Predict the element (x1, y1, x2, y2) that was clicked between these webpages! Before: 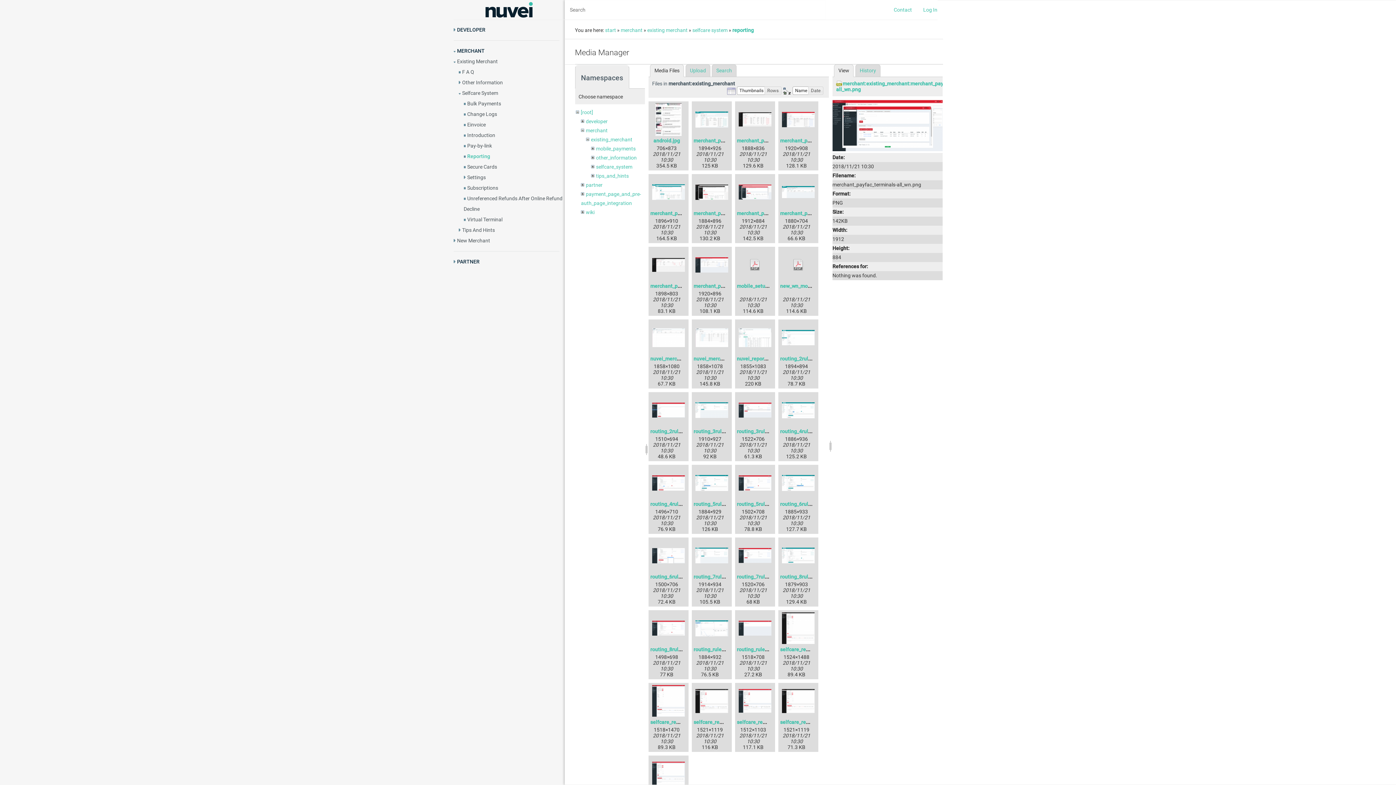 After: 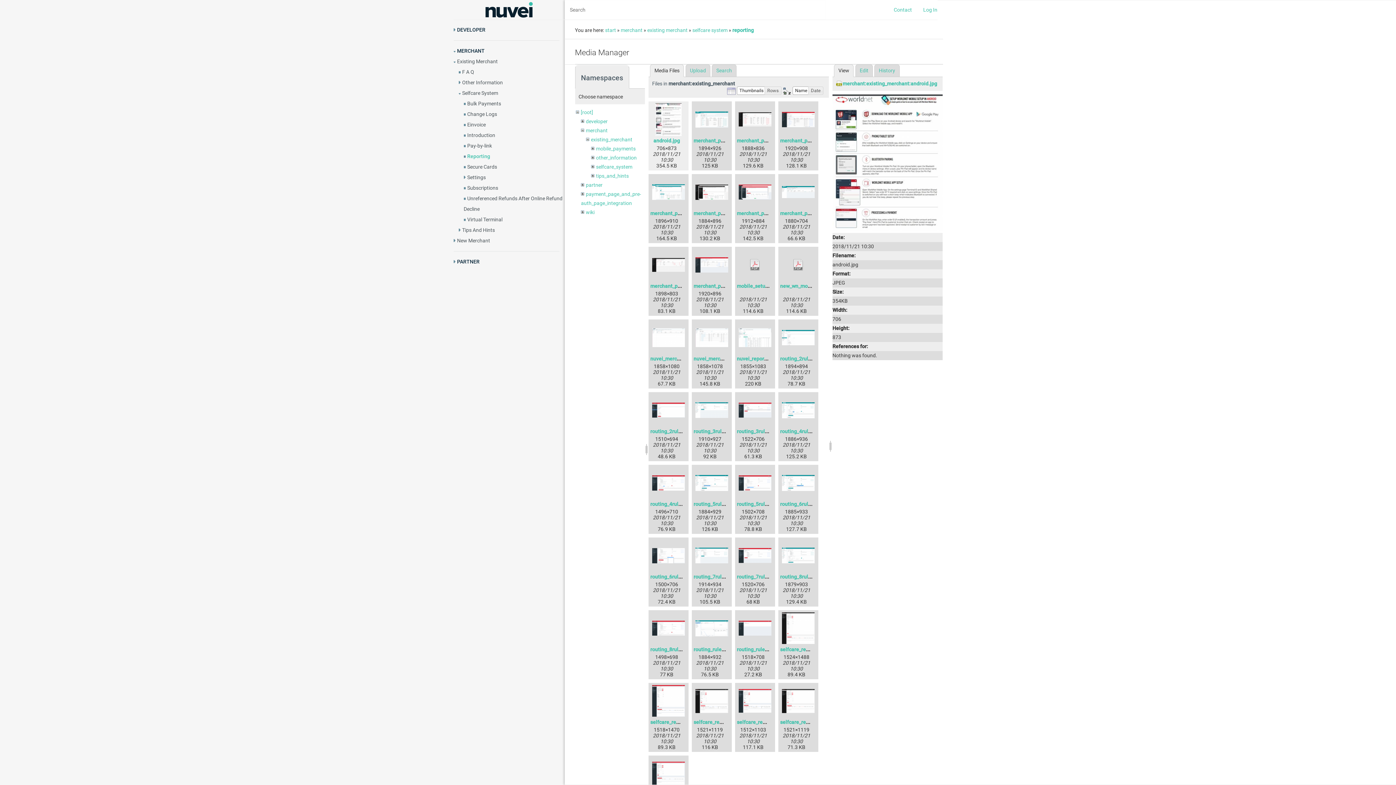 Action: bbox: (650, 103, 686, 135)